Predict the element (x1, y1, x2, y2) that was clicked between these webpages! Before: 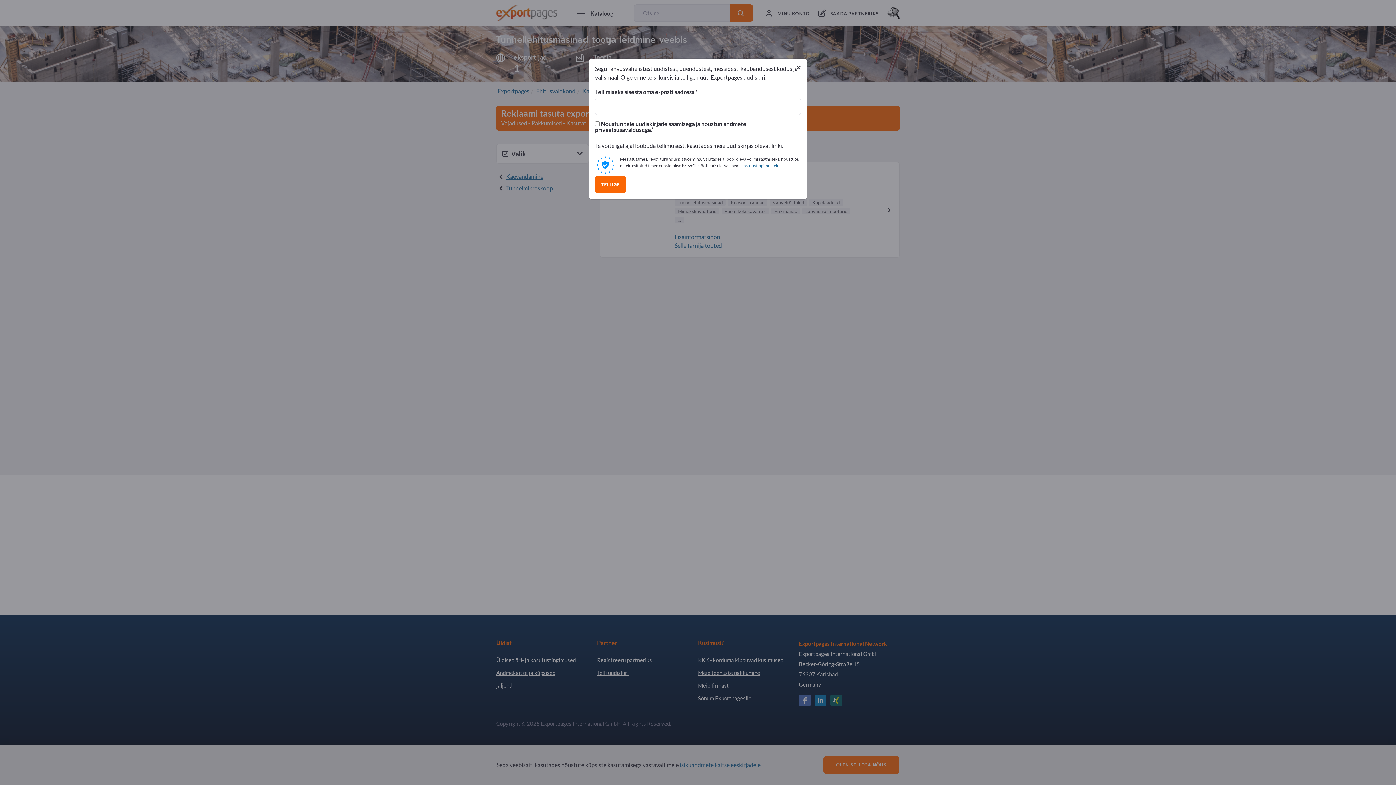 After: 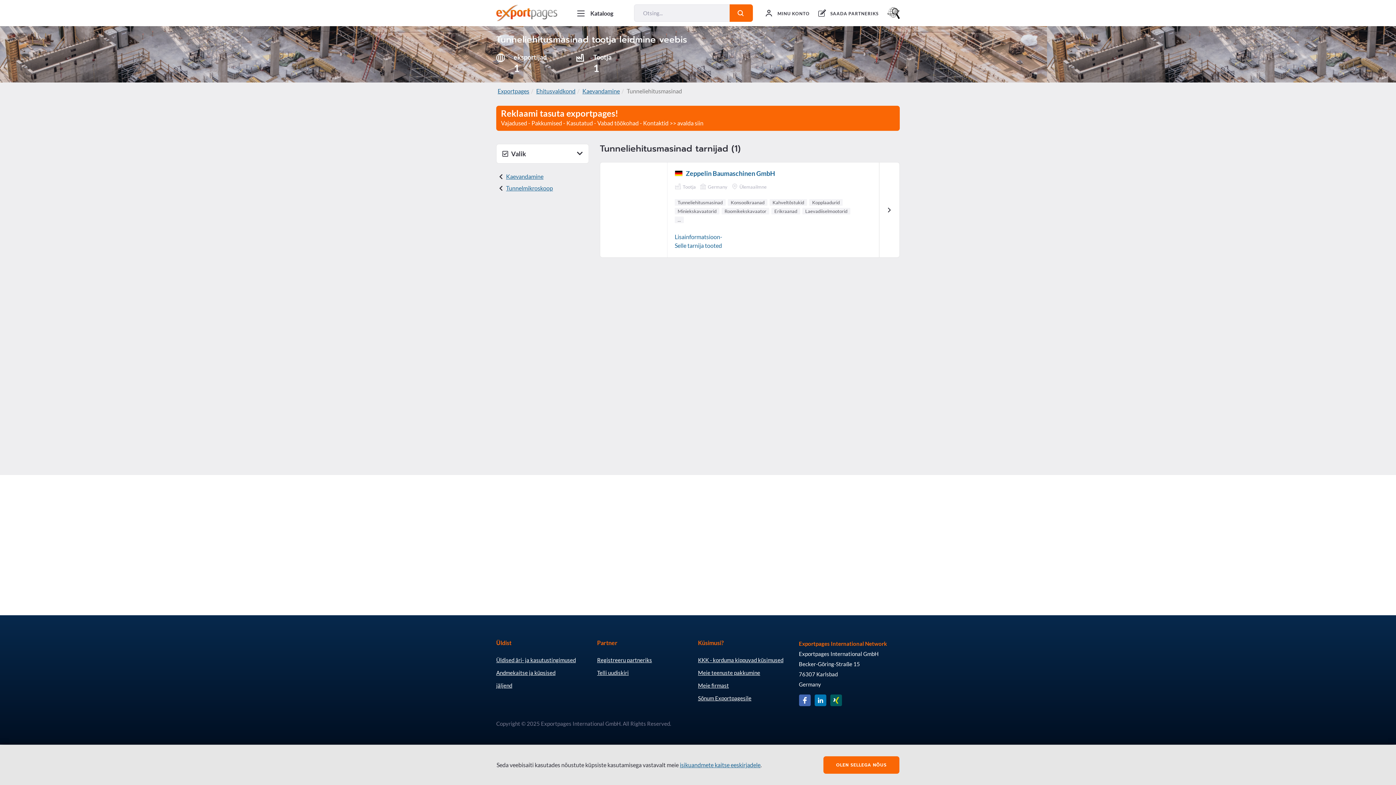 Action: bbox: (796, 62, 801, 71) label: Close